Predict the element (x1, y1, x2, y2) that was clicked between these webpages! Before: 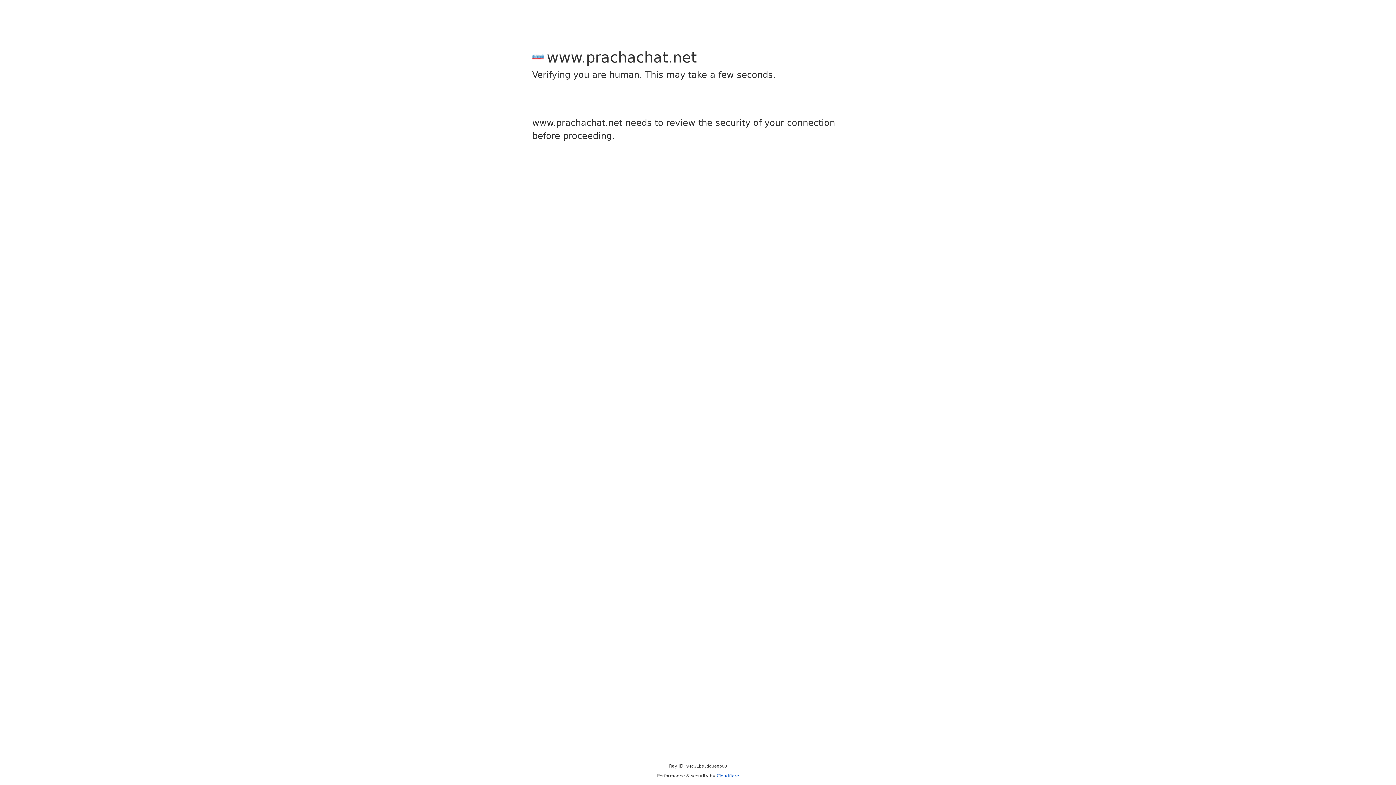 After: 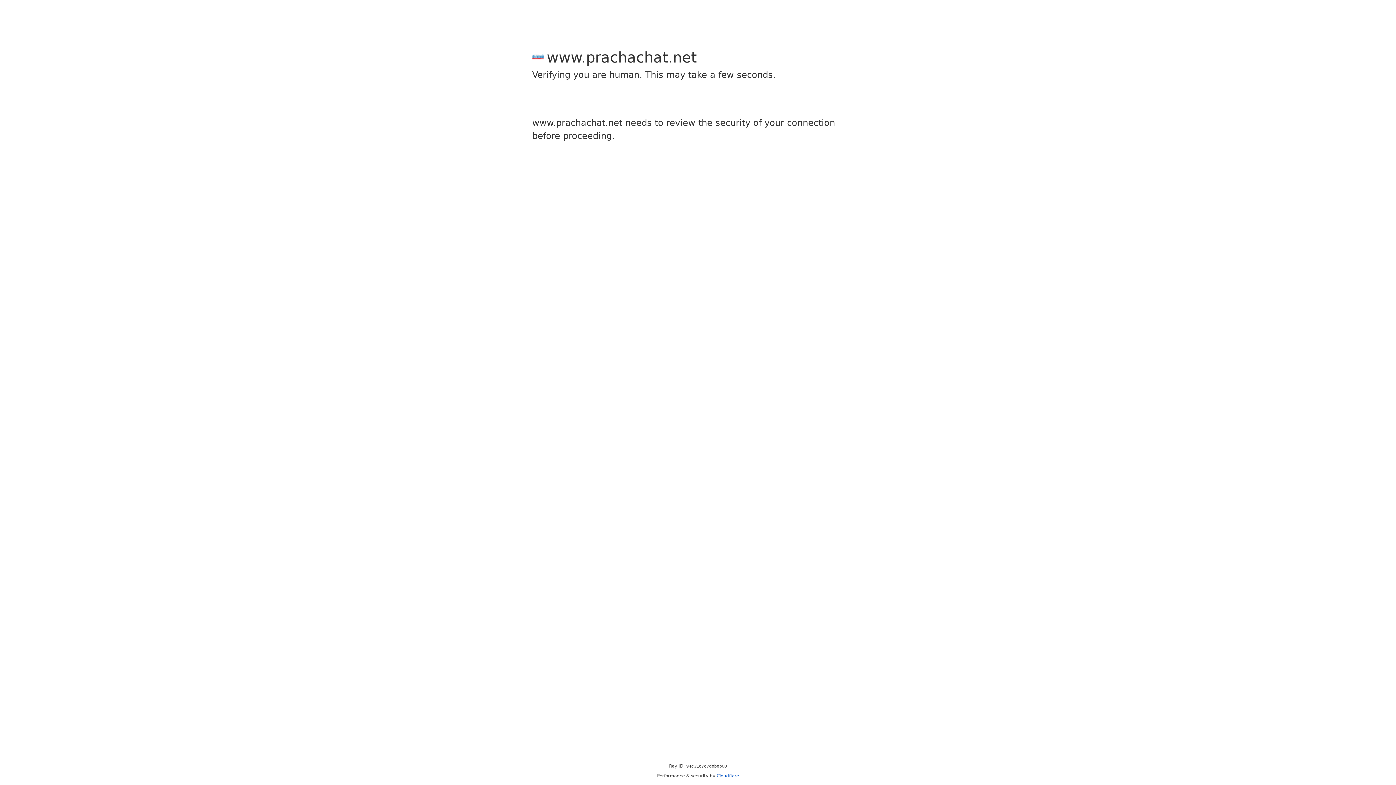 Action: label: Cloudflare bbox: (716, 773, 739, 778)